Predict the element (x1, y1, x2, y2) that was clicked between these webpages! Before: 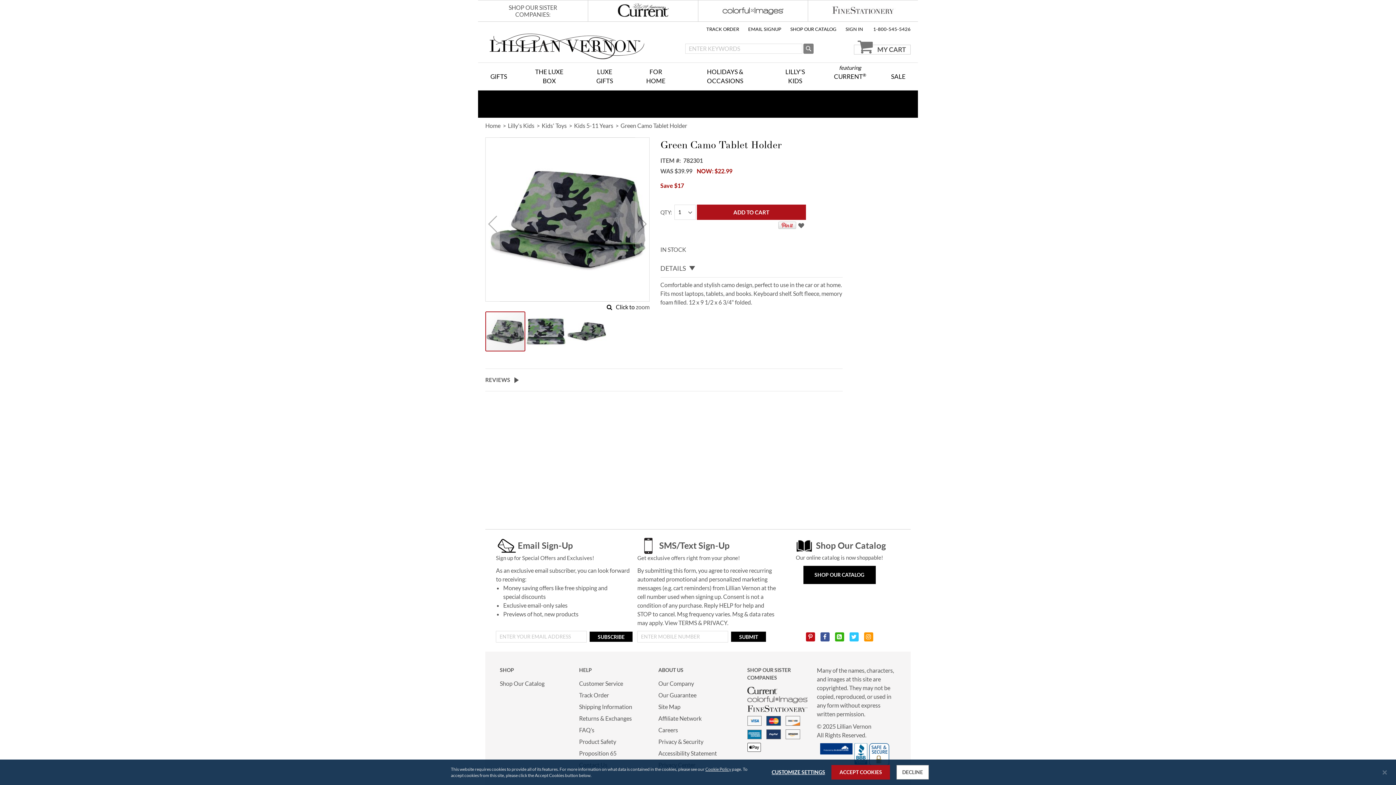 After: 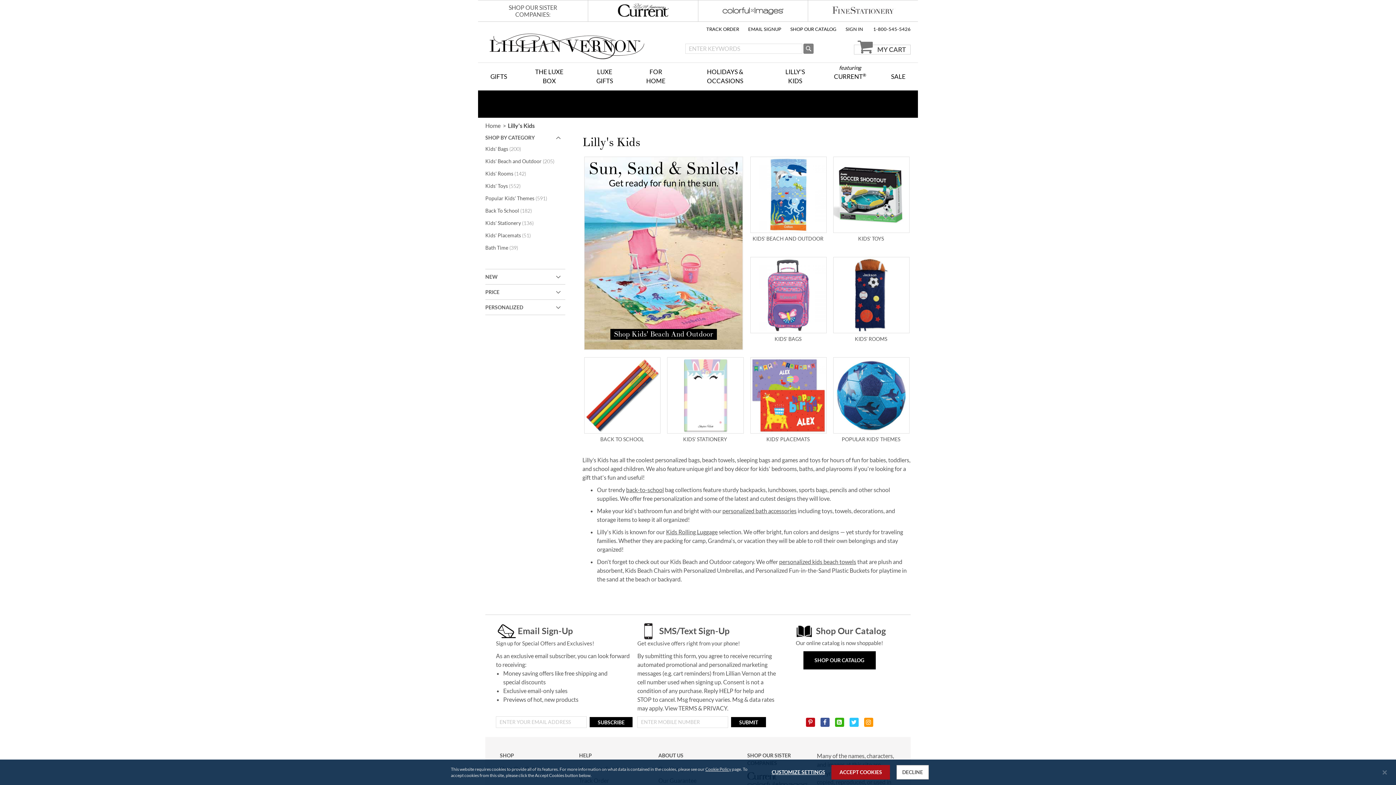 Action: bbox: (768, 62, 821, 90) label: LILLY'S KIDS